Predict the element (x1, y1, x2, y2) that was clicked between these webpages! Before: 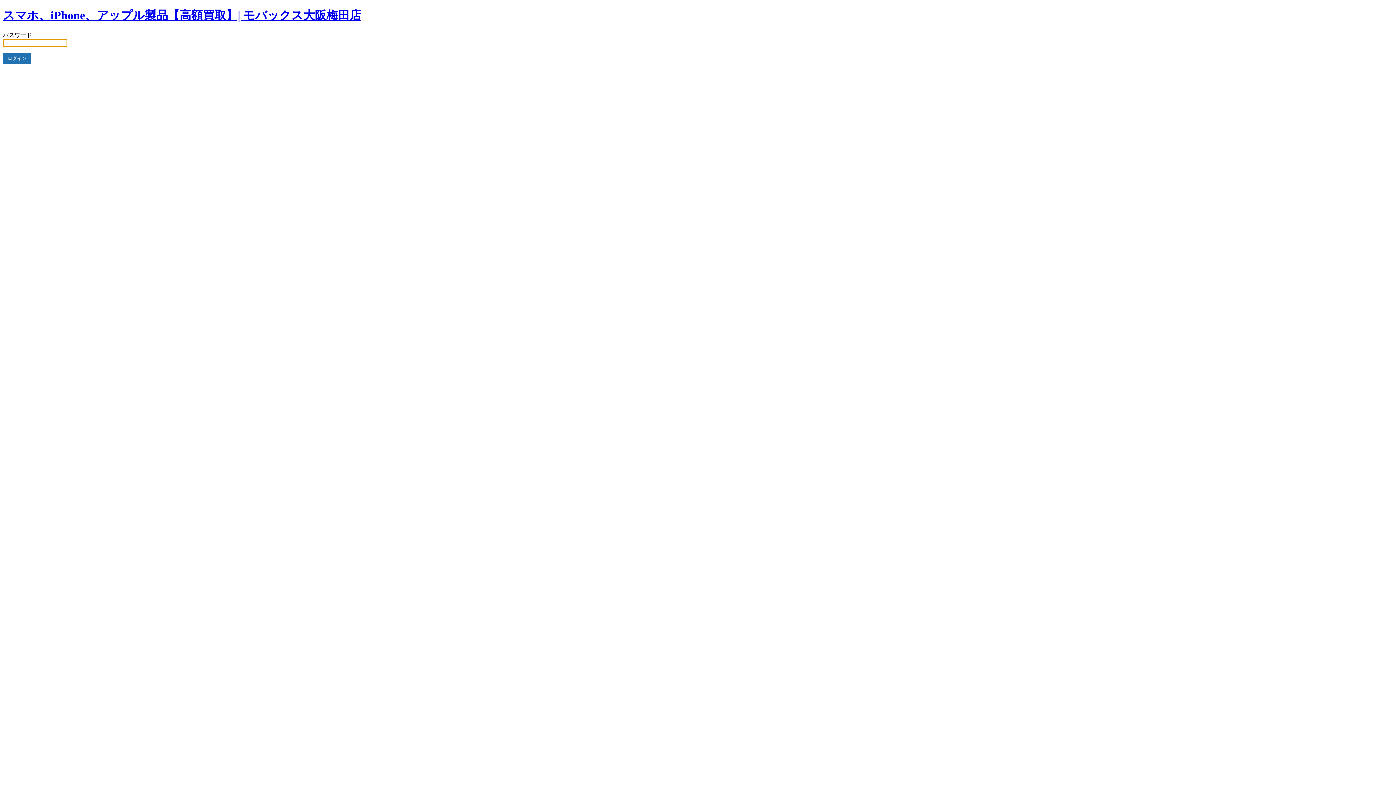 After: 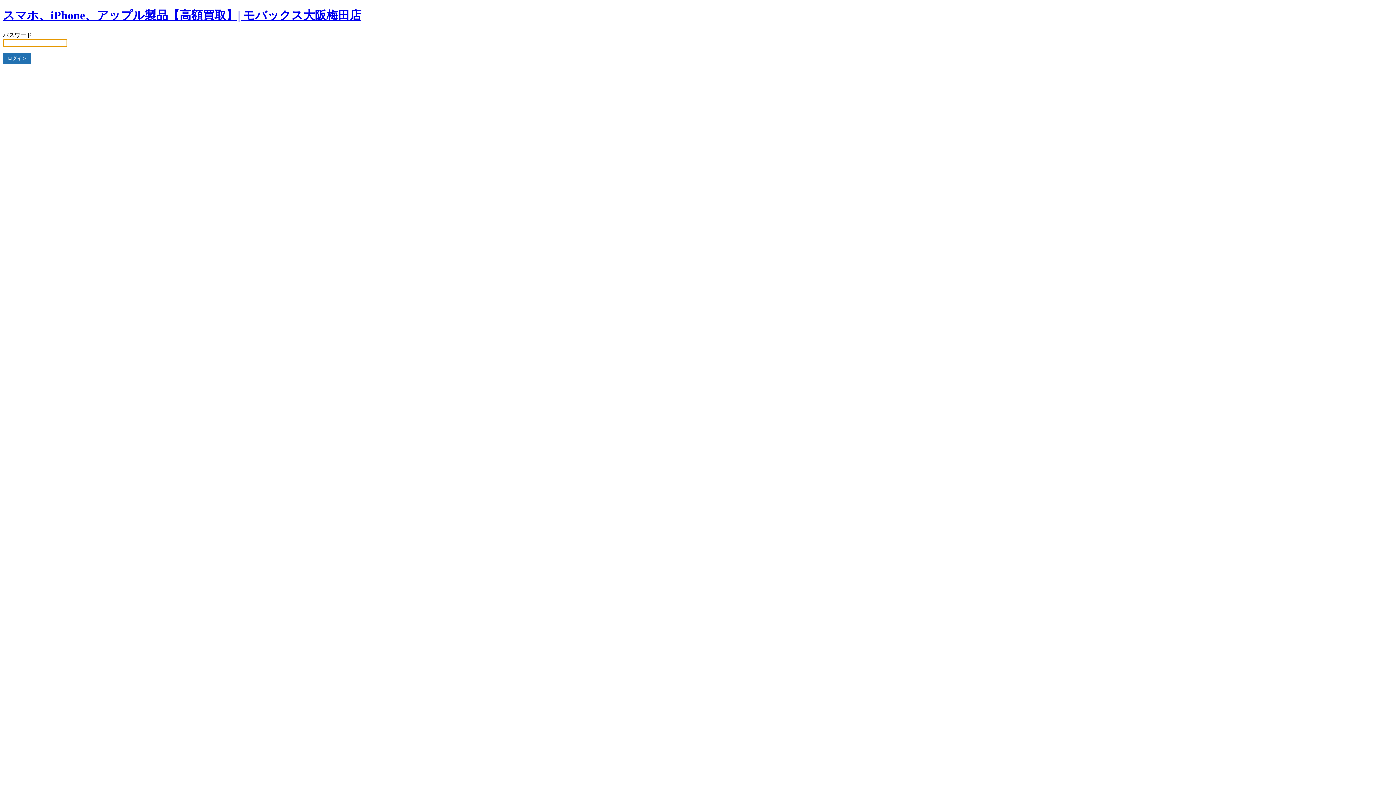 Action: bbox: (2, 8, 361, 21) label: スマホ、iPhone、アップル製品【高額買取】| モバックス大阪梅田店